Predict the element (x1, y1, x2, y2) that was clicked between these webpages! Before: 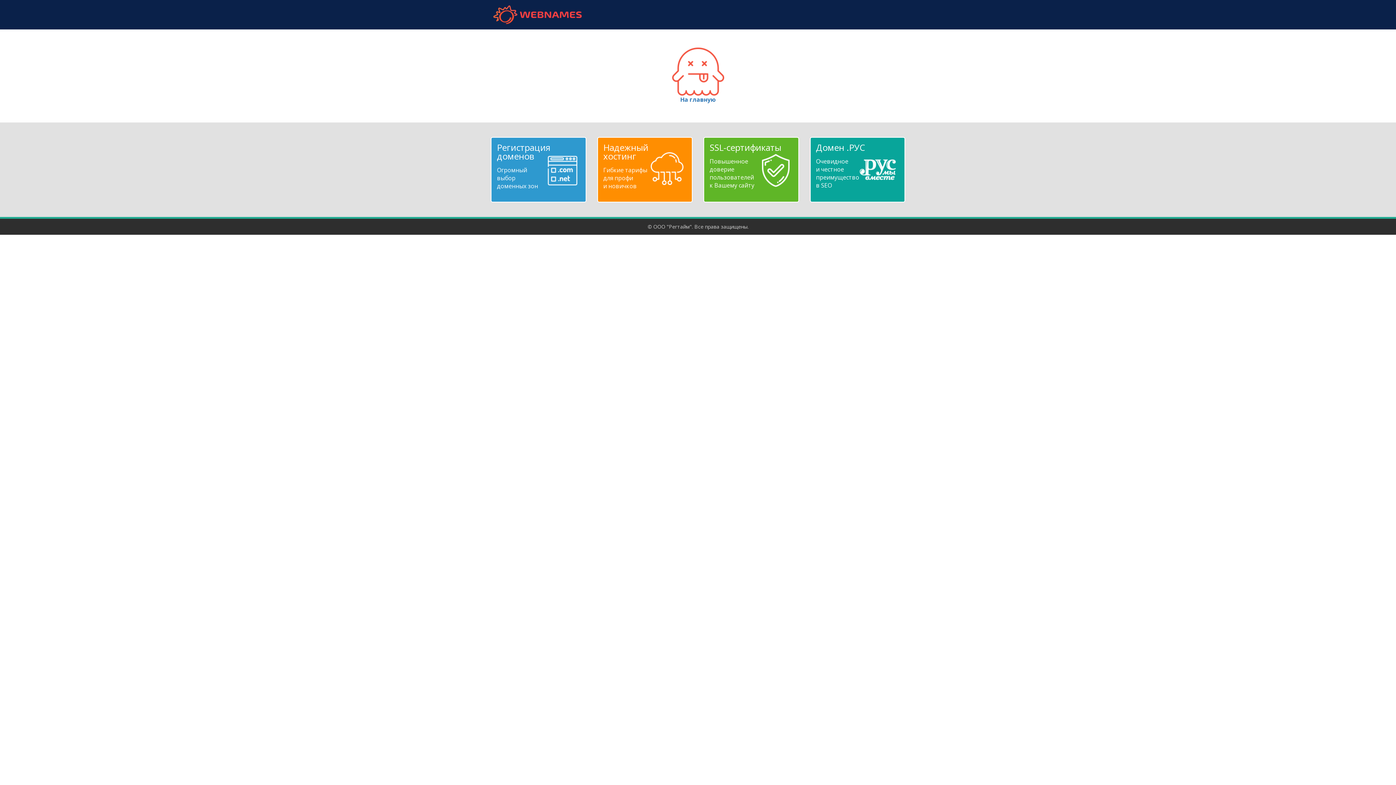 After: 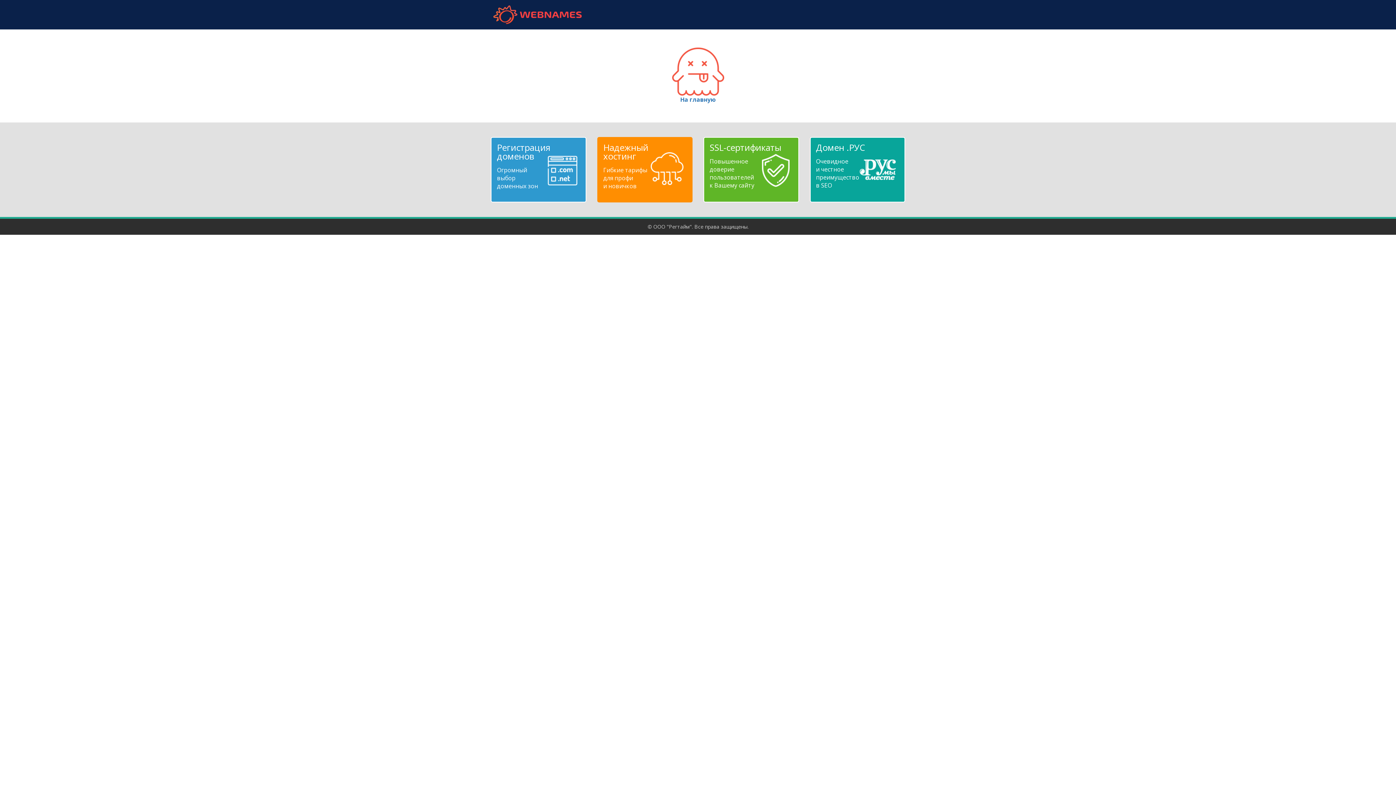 Action: bbox: (603, 143, 686, 190) label: Надежный
хостинг
Гибкие тарифы
для профи
и новичков